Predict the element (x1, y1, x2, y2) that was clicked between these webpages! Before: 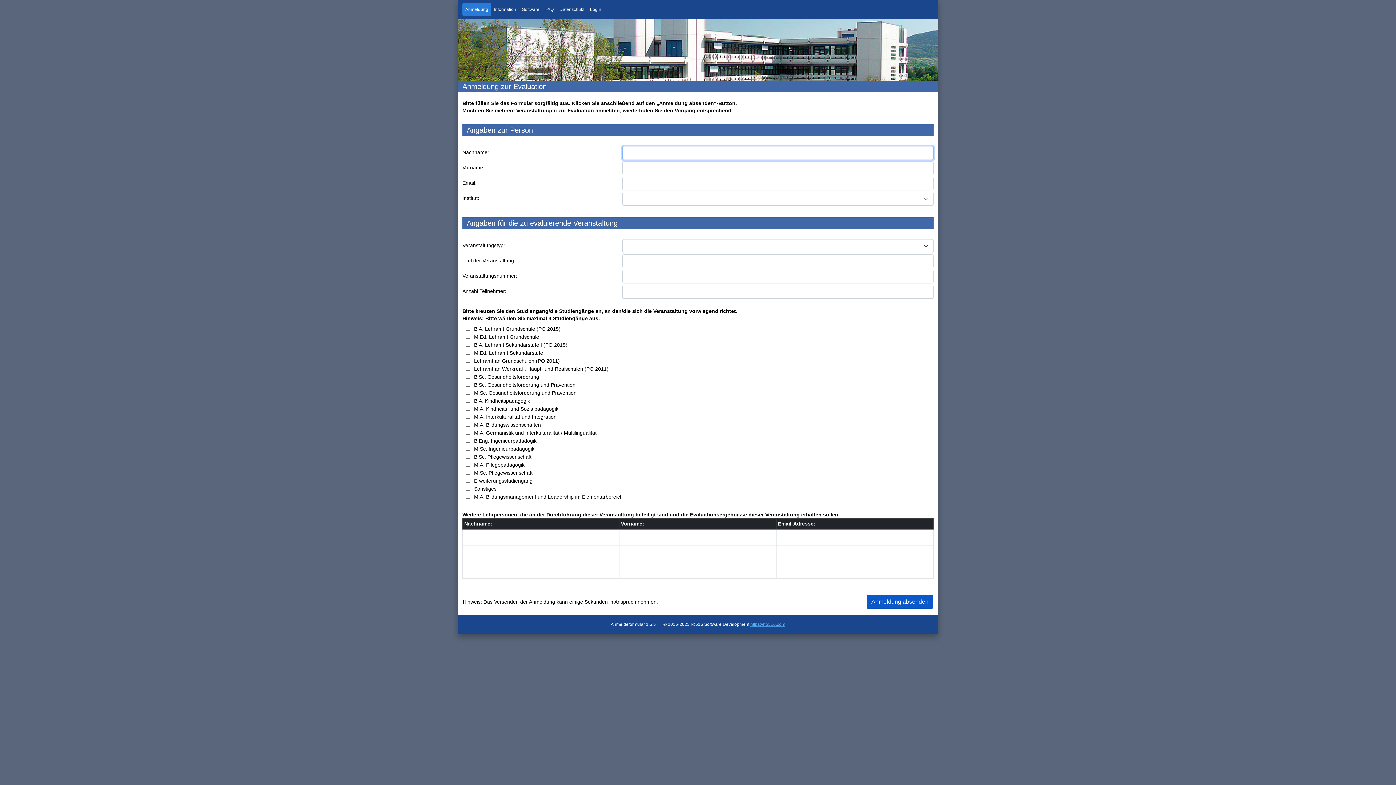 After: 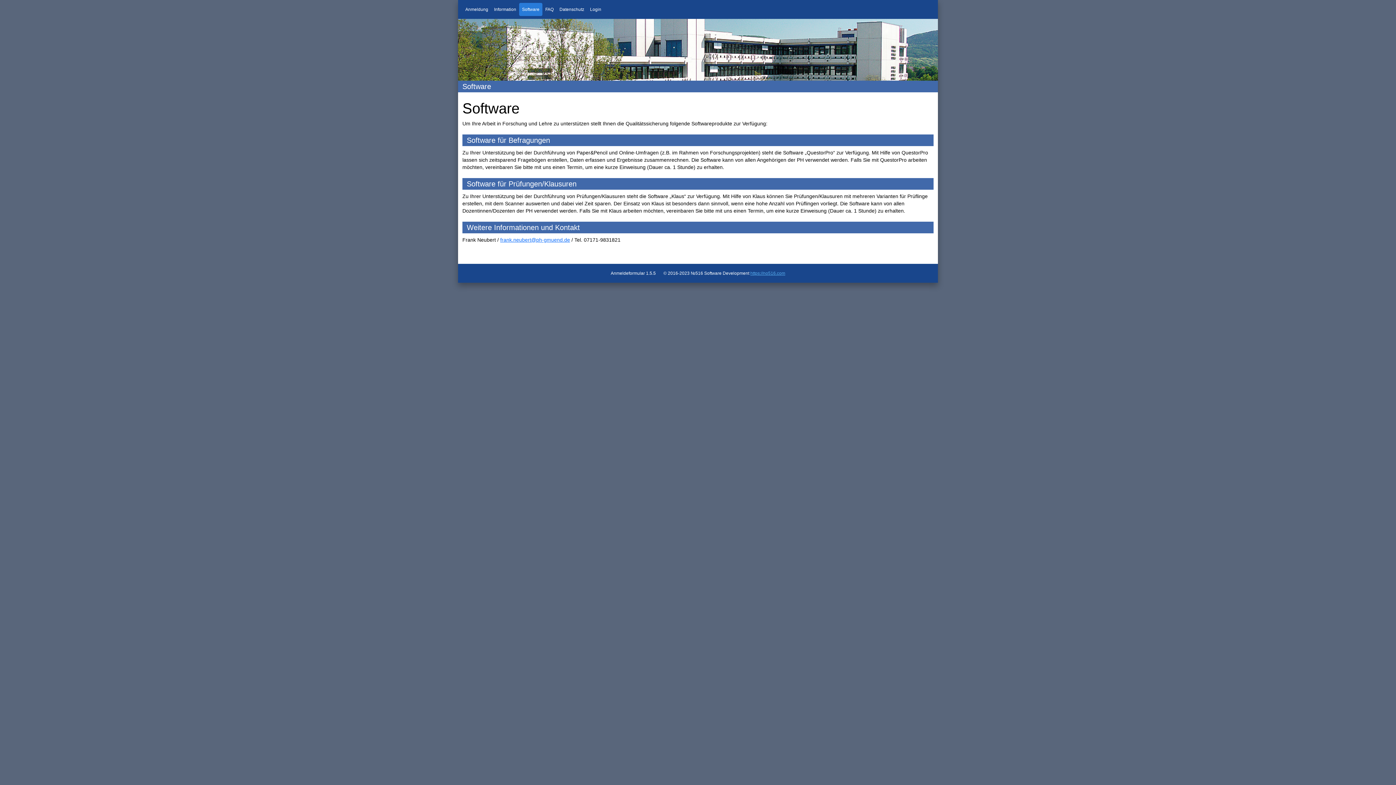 Action: bbox: (519, 2, 542, 16) label: Software